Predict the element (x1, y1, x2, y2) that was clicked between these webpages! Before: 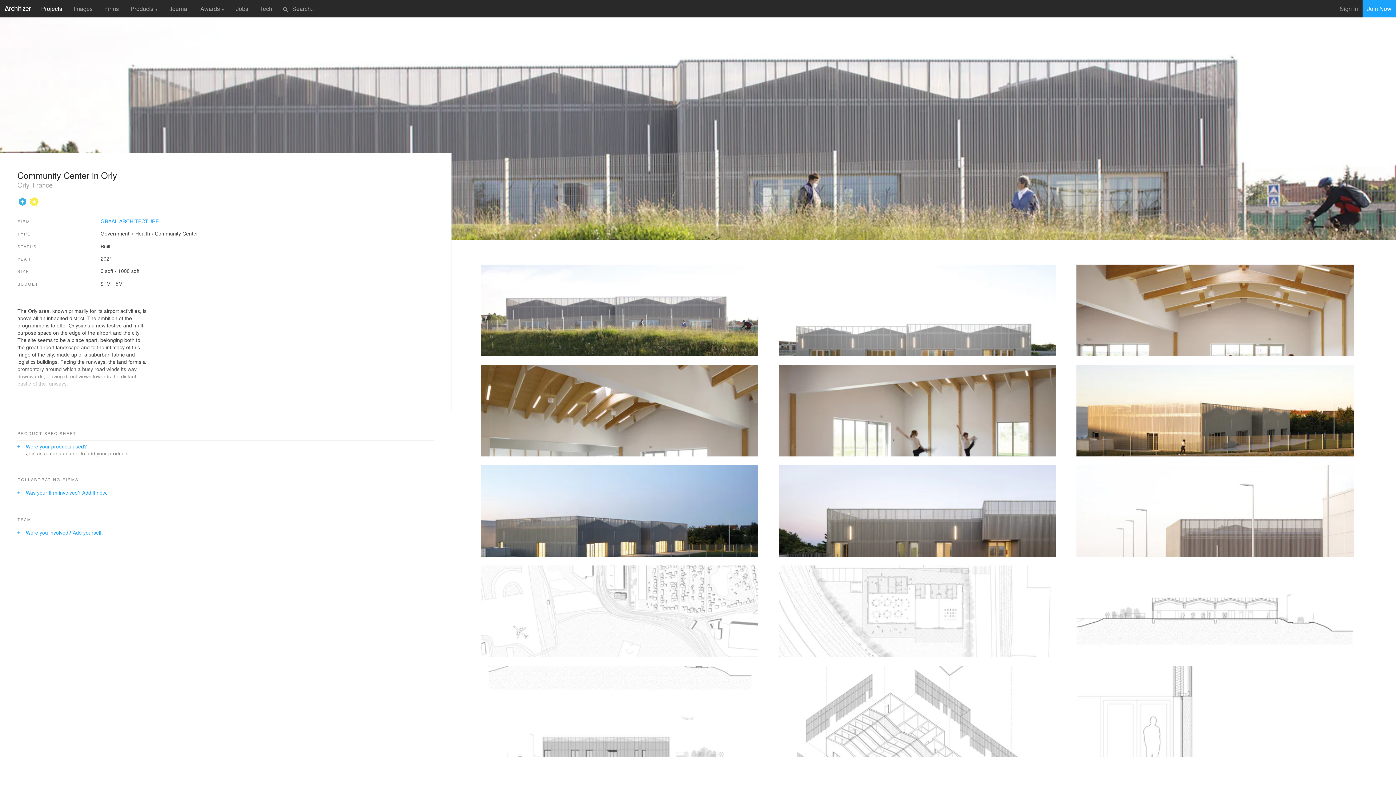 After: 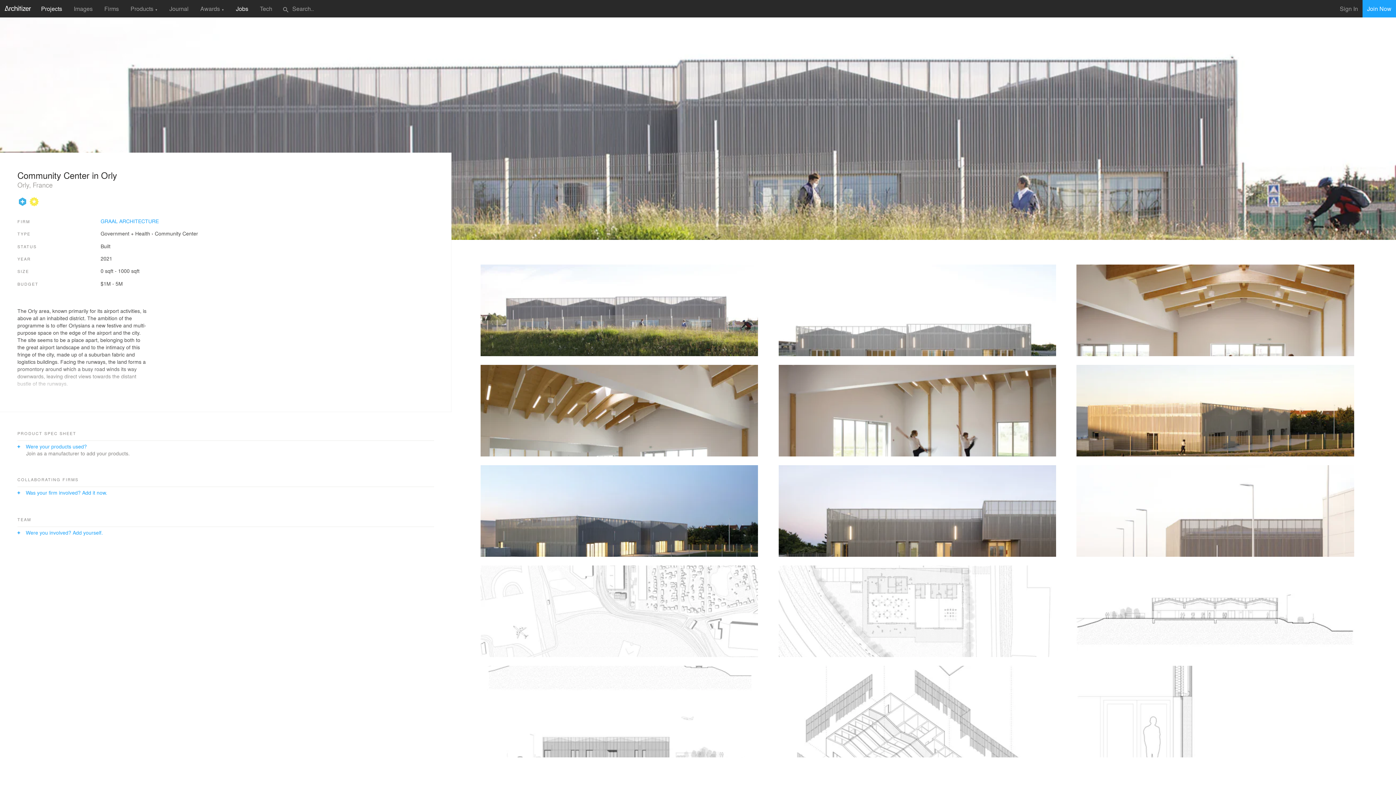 Action: bbox: (230, 1, 254, 15) label: Jobs